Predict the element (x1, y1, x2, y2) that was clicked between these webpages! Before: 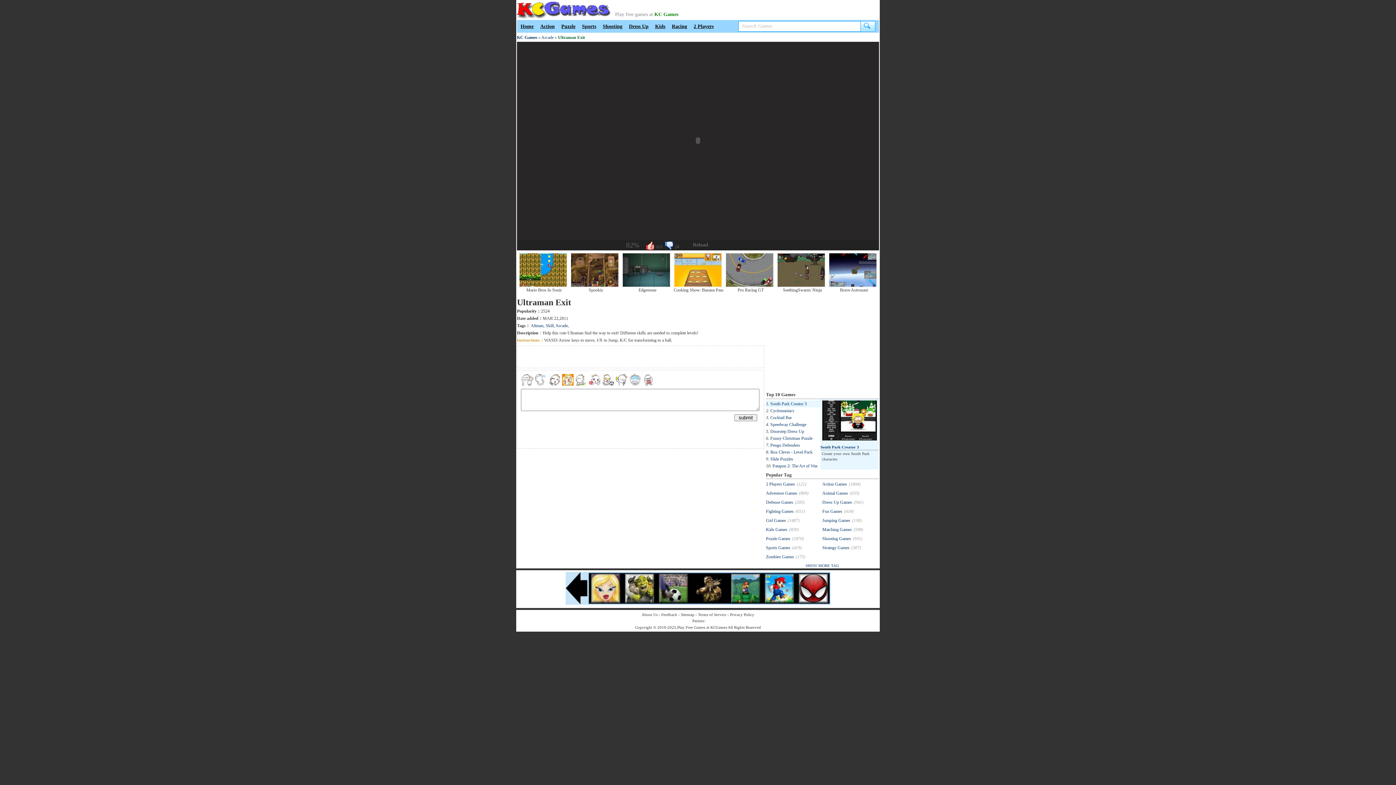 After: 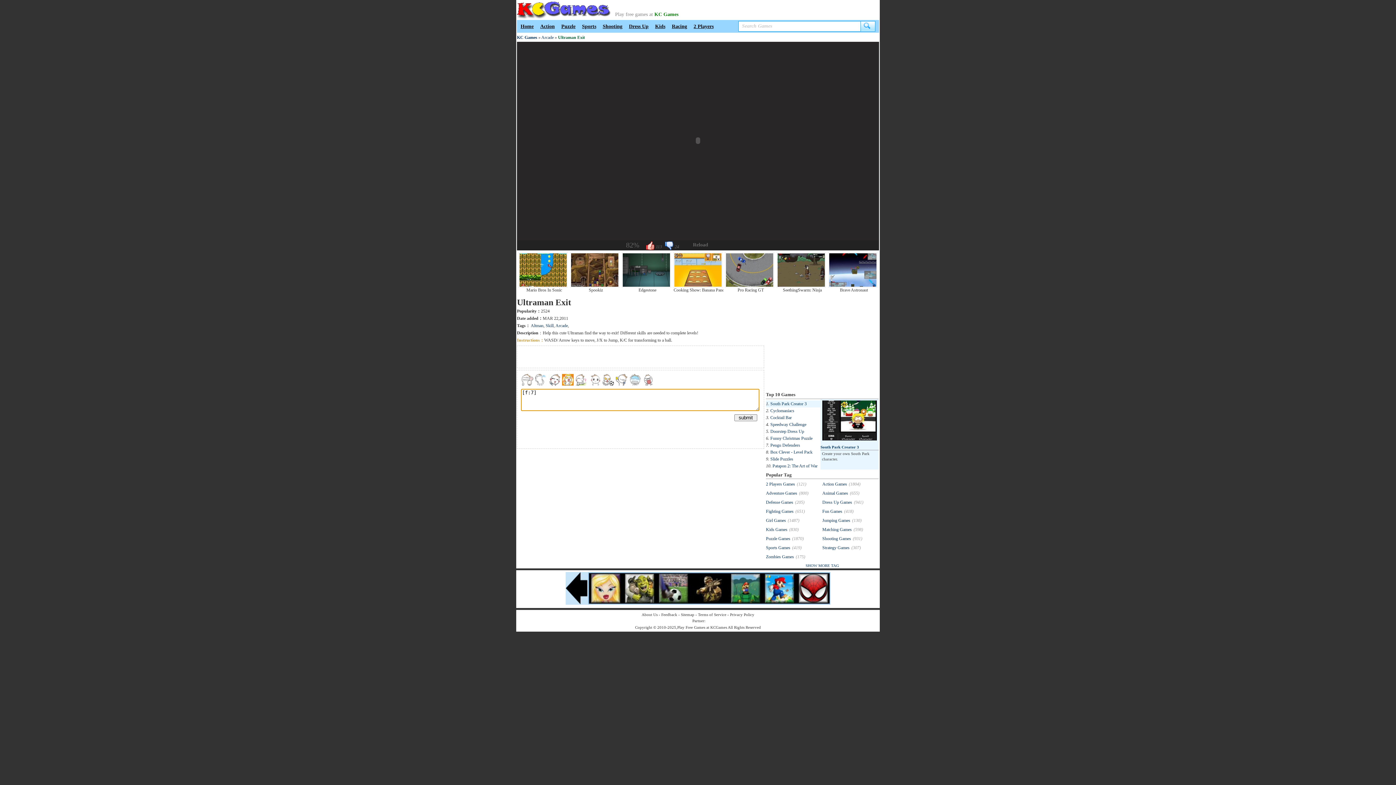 Action: bbox: (602, 381, 614, 386)